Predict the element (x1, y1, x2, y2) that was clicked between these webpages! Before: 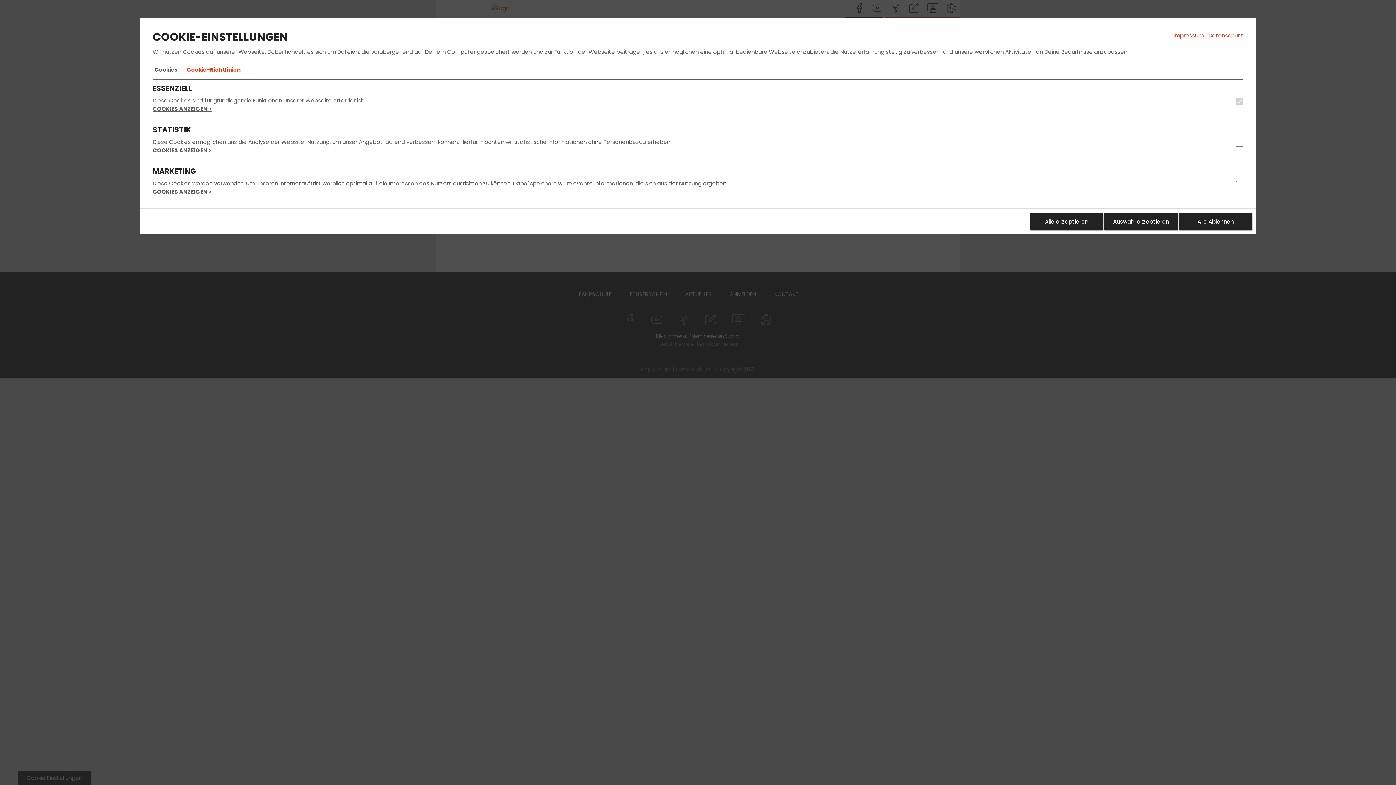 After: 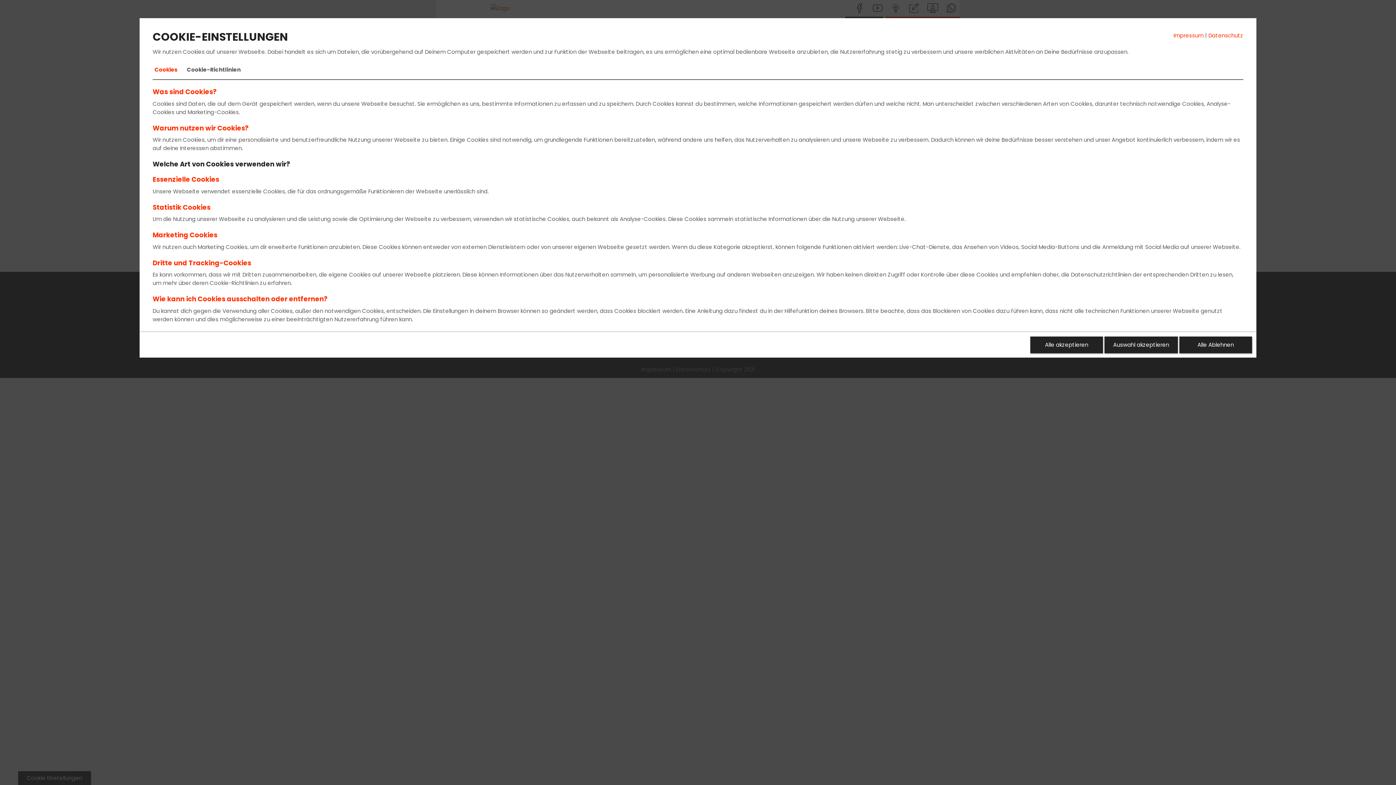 Action: bbox: (185, 60, 242, 79) label: Cookie-Richtlinien